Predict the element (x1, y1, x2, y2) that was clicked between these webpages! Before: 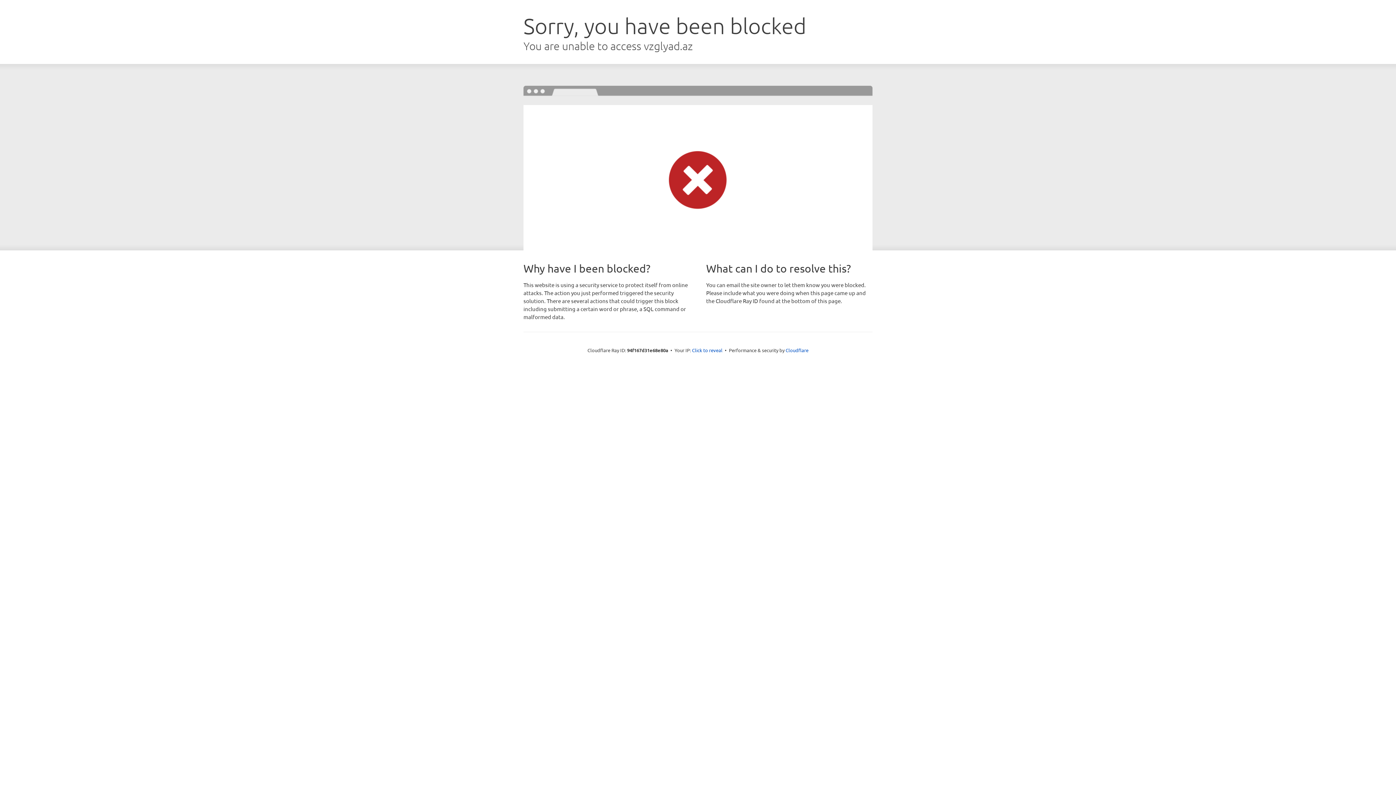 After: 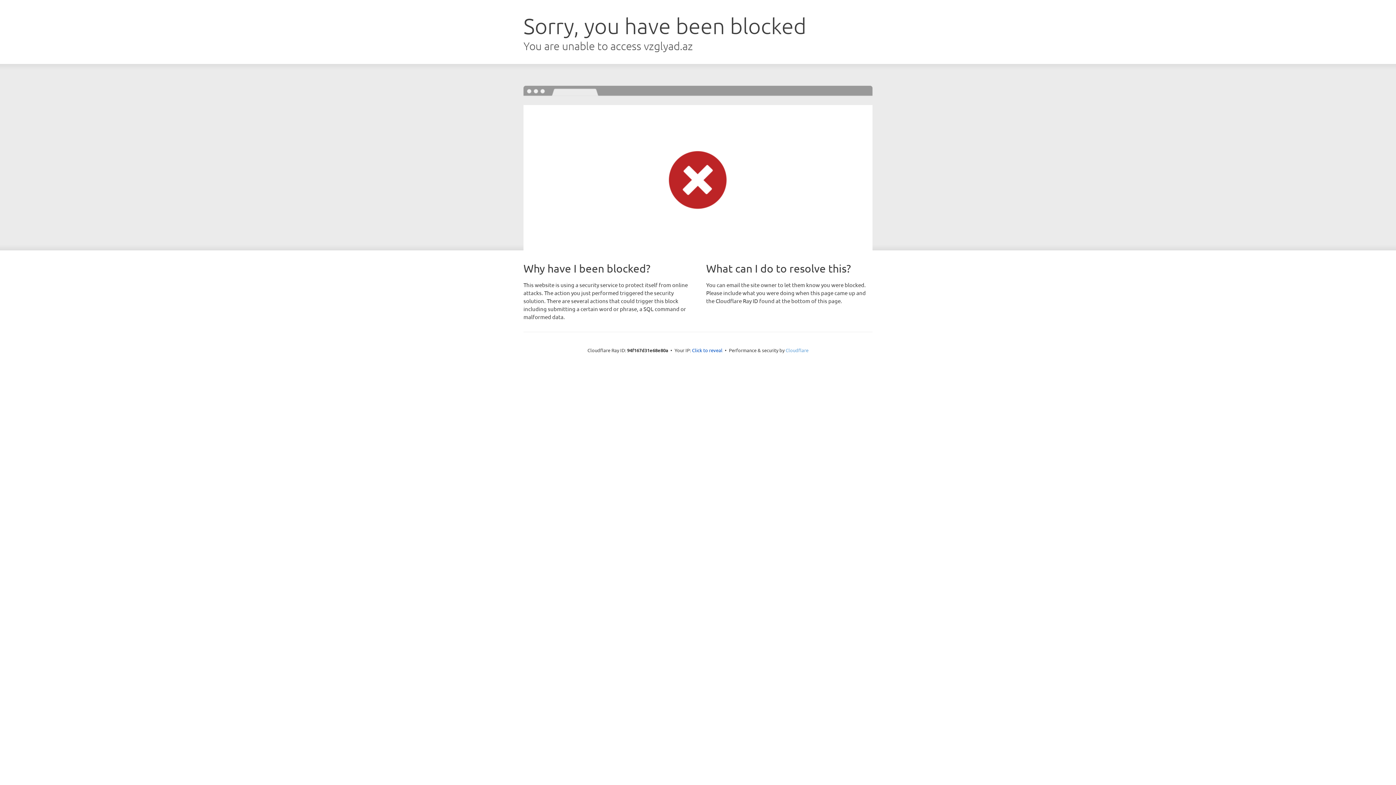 Action: bbox: (785, 347, 808, 353) label: Cloudflare